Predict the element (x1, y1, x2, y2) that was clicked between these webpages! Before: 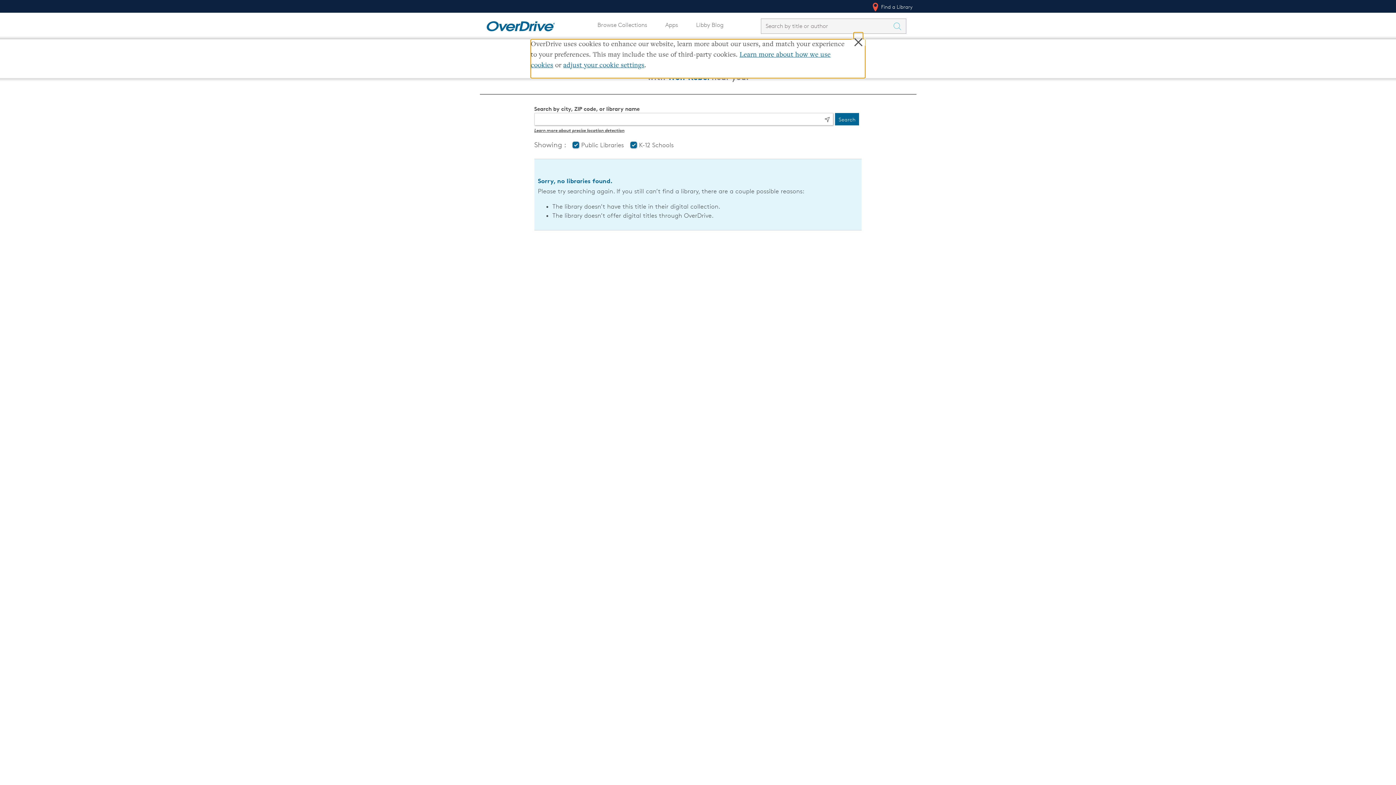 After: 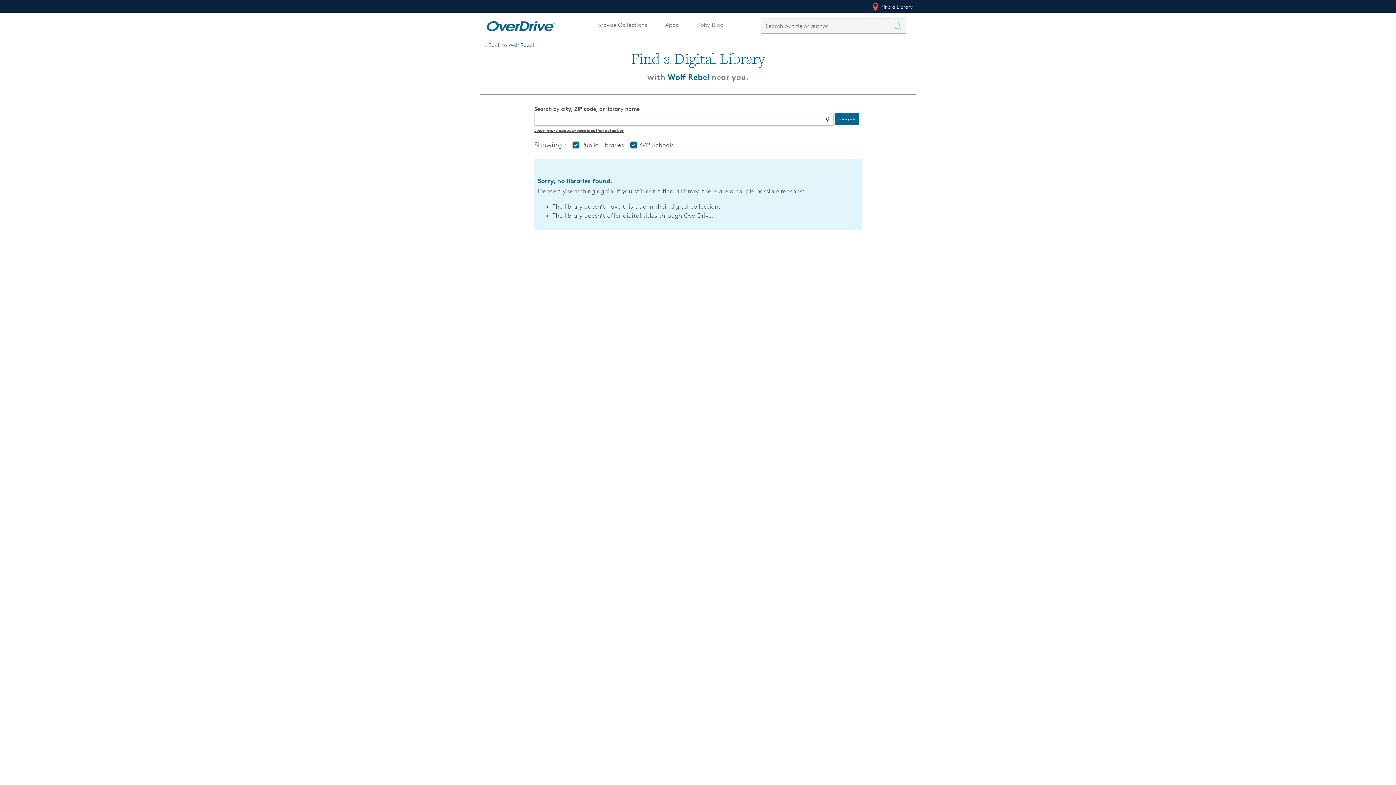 Action: label: Learn more about precise location detection bbox: (534, 127, 624, 133)